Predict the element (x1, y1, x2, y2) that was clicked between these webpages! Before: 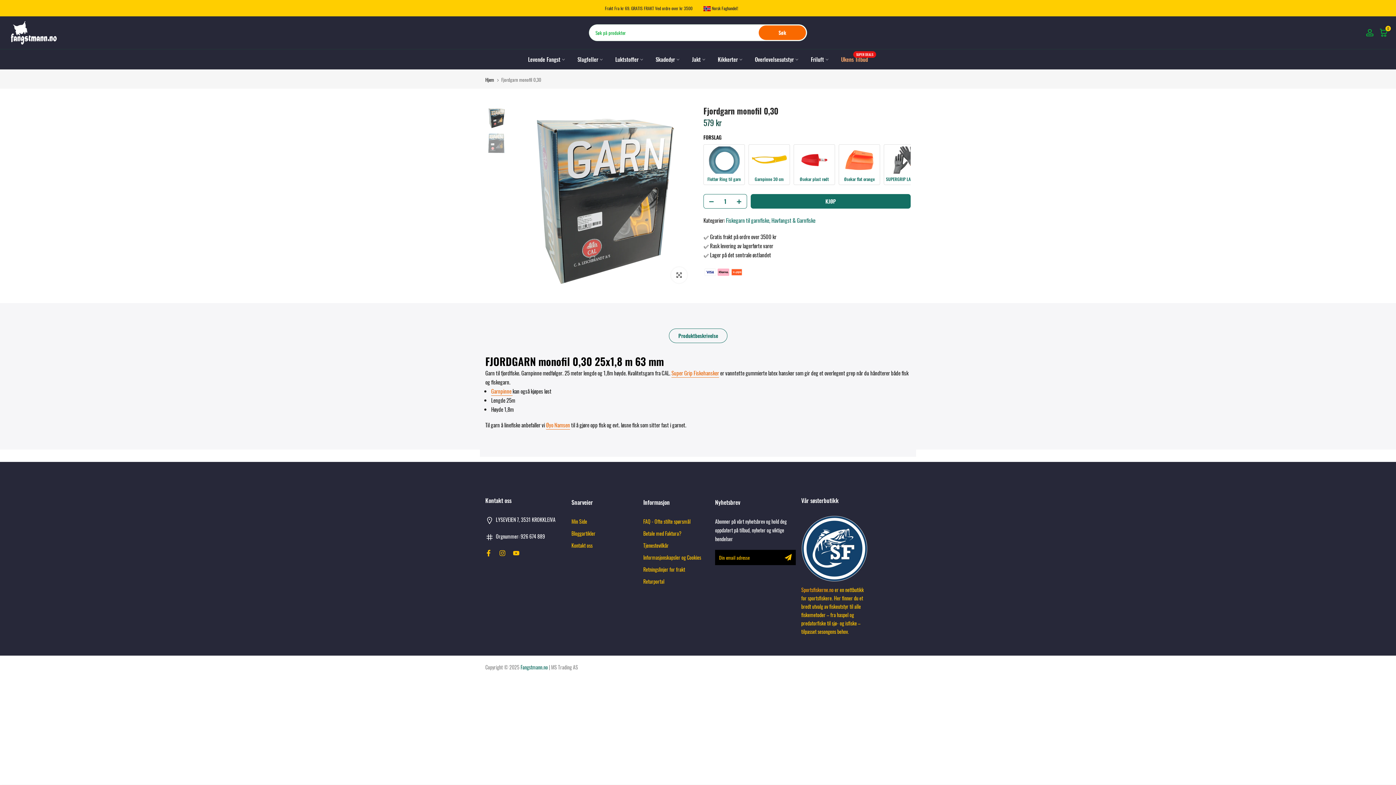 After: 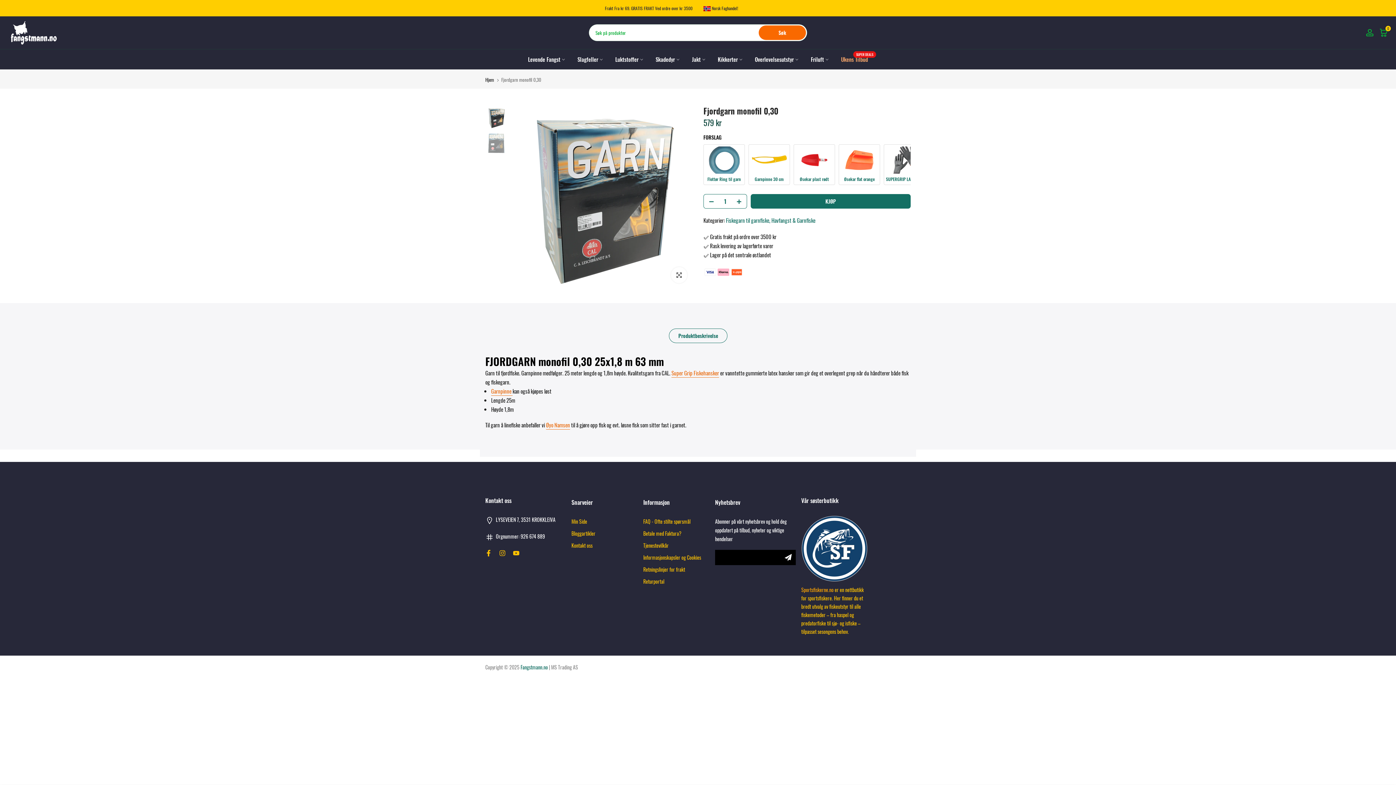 Action: label: Abonner bbox: (781, 553, 795, 562)